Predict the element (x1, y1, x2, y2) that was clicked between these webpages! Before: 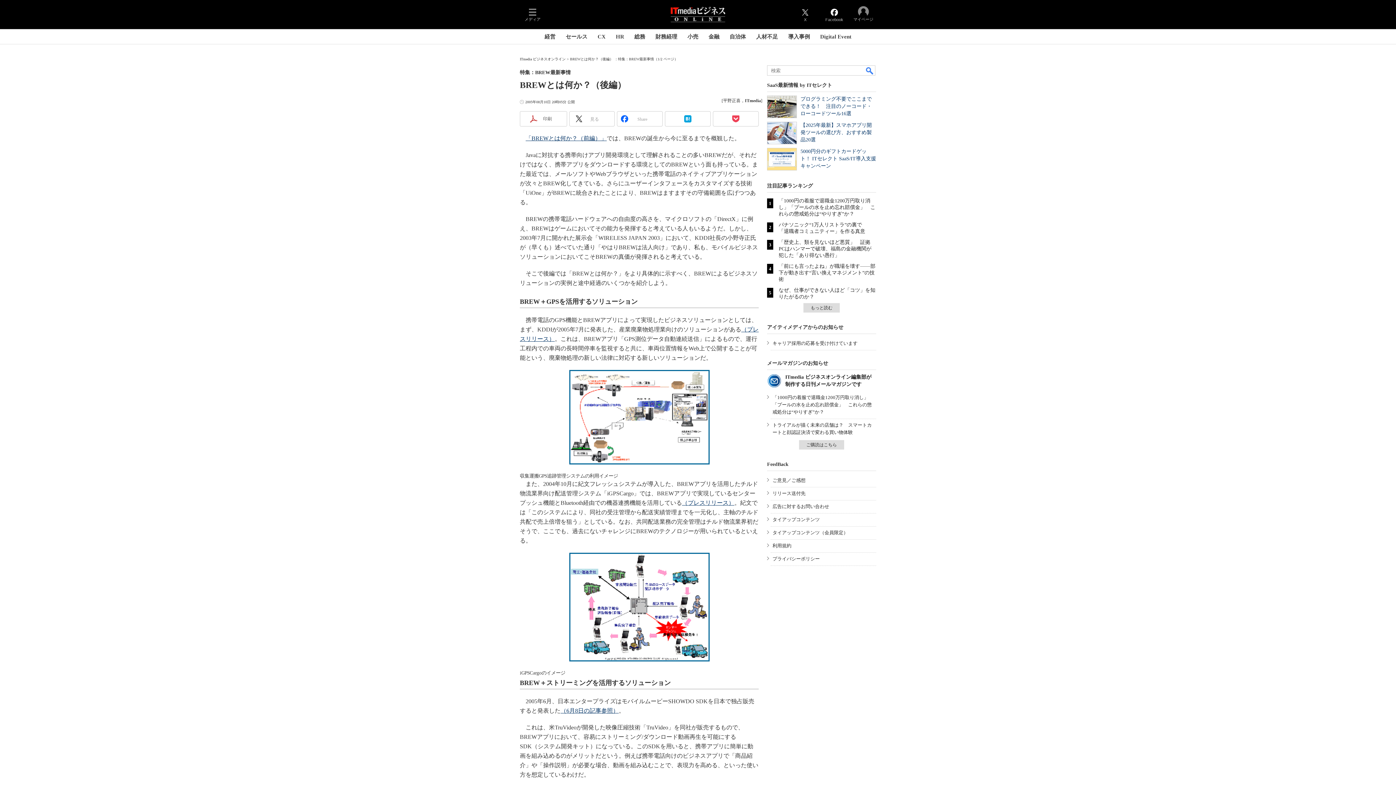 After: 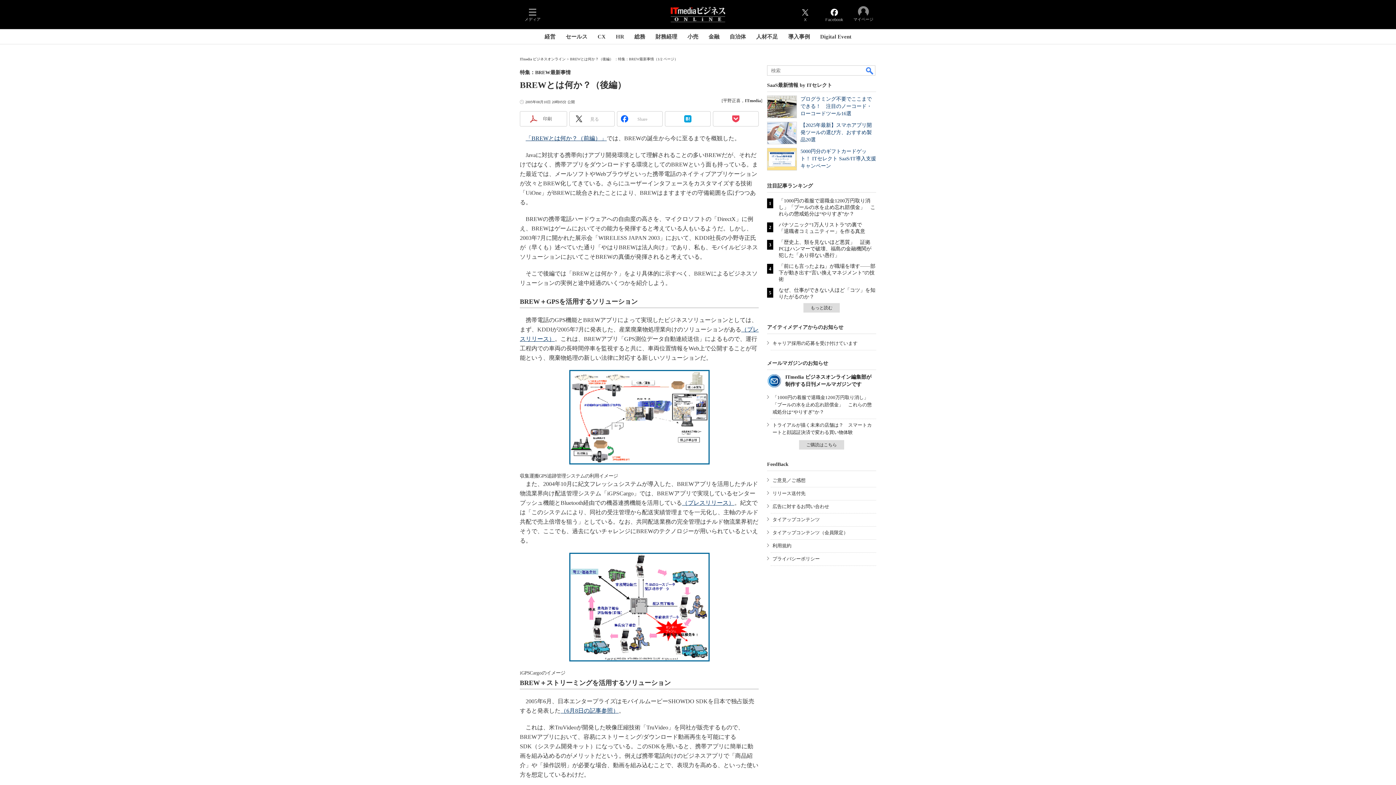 Action: bbox: (767, 221, 797, 244)